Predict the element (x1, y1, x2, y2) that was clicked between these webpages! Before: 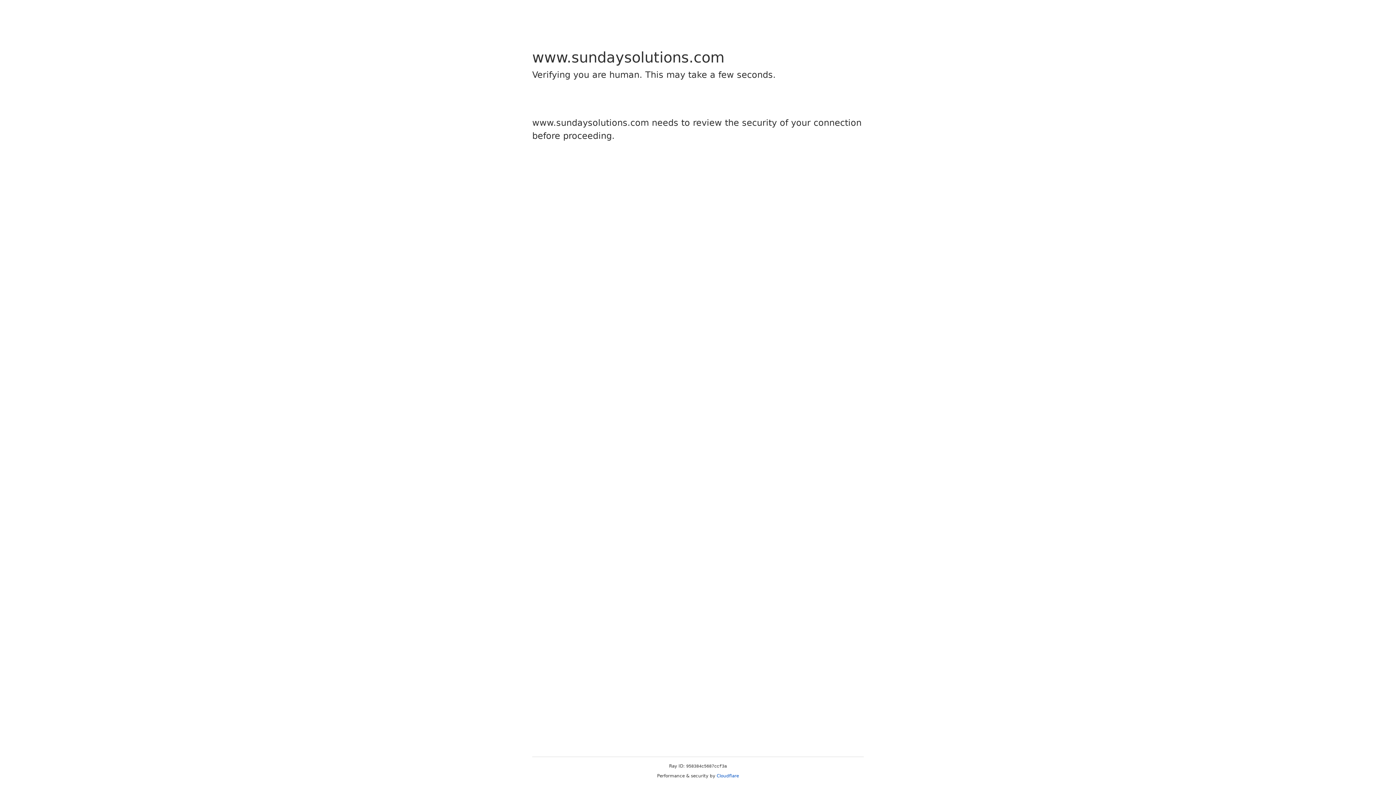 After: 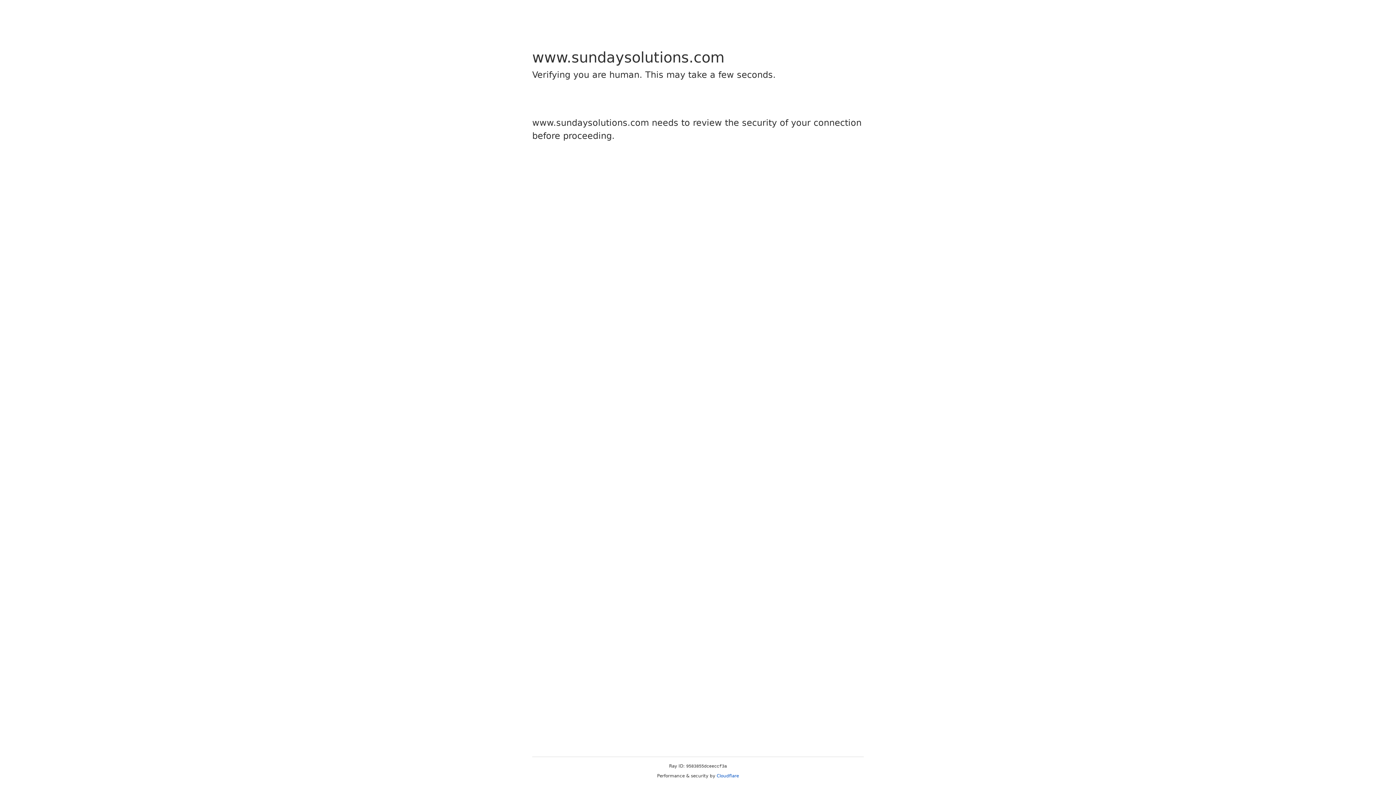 Action: bbox: (716, 773, 739, 778) label: Cloudflare